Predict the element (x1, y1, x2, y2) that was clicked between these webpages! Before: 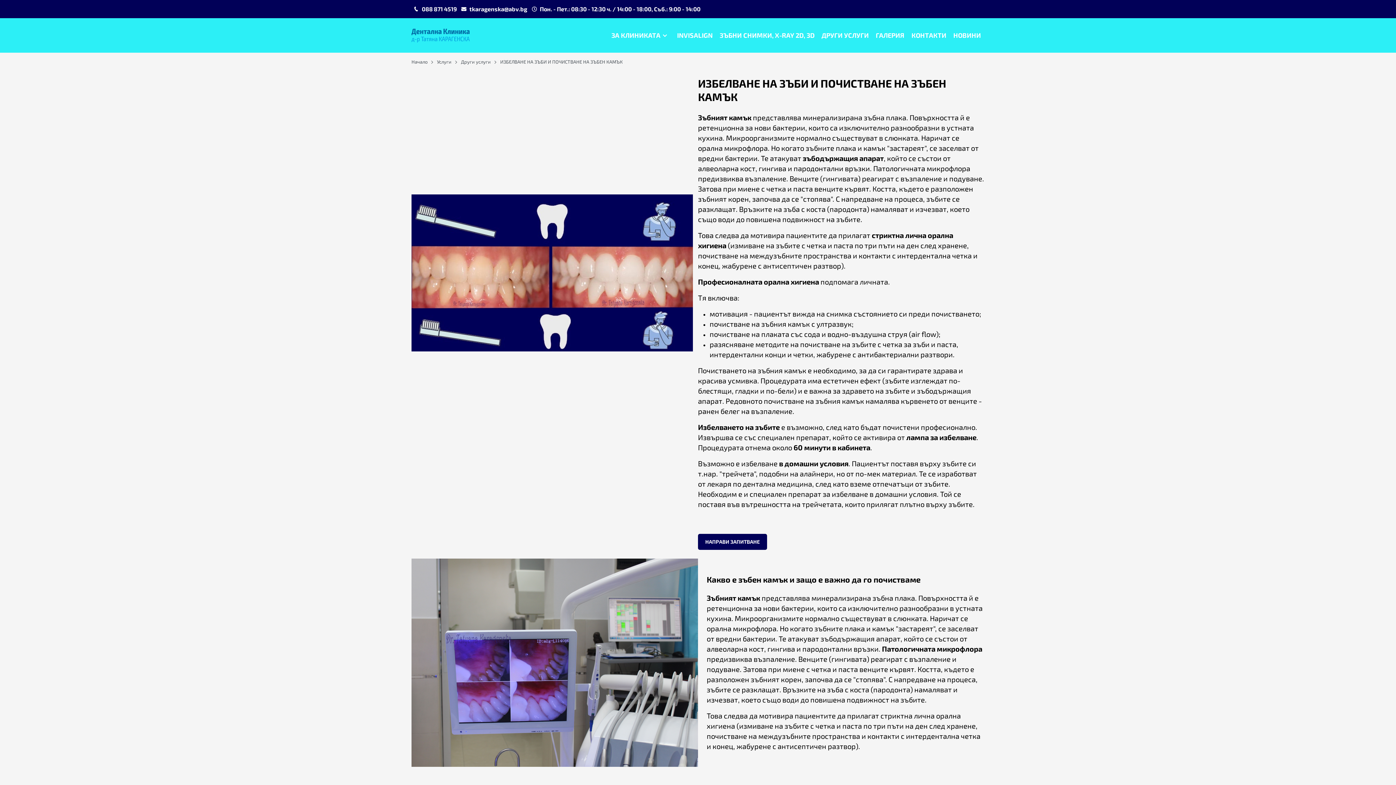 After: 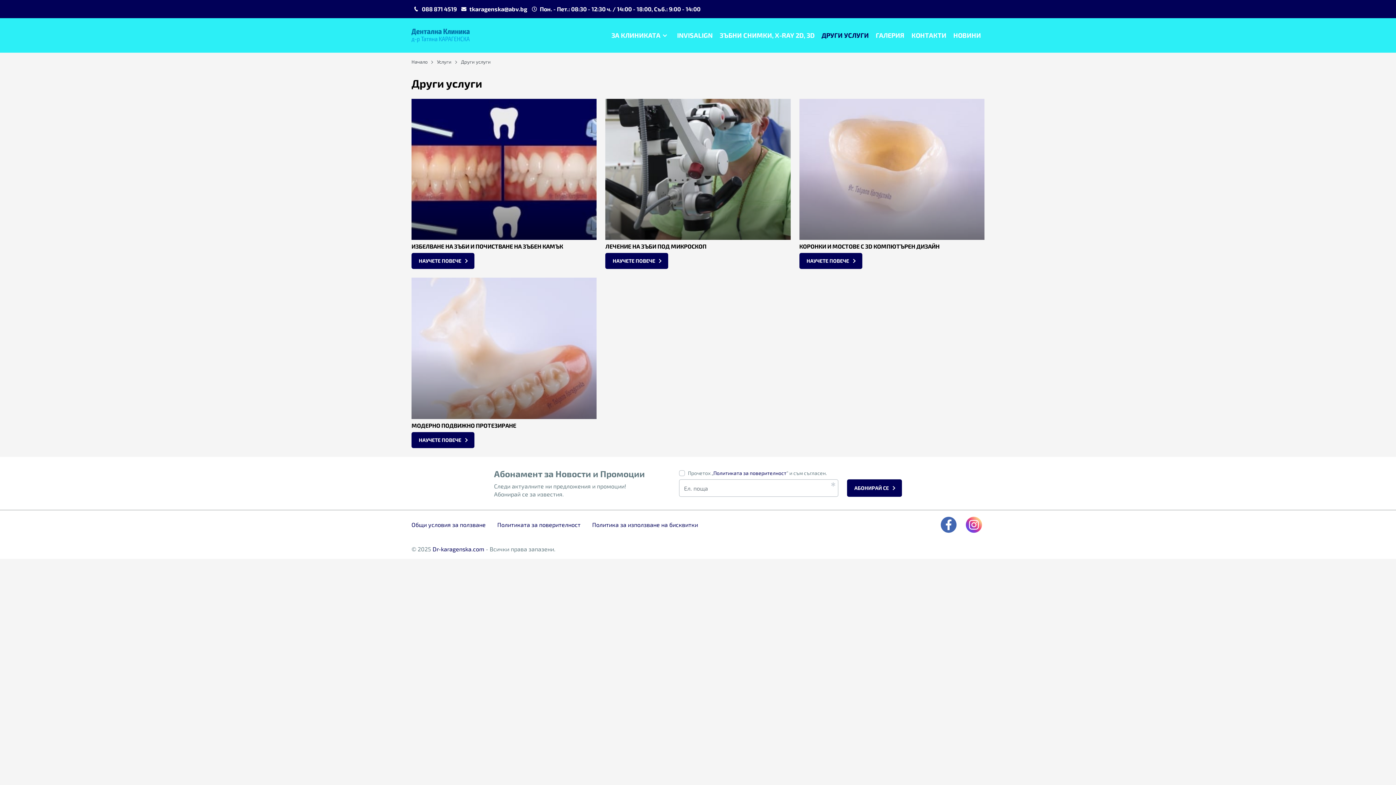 Action: label: Други услуги bbox: (461, 58, 500, 65)